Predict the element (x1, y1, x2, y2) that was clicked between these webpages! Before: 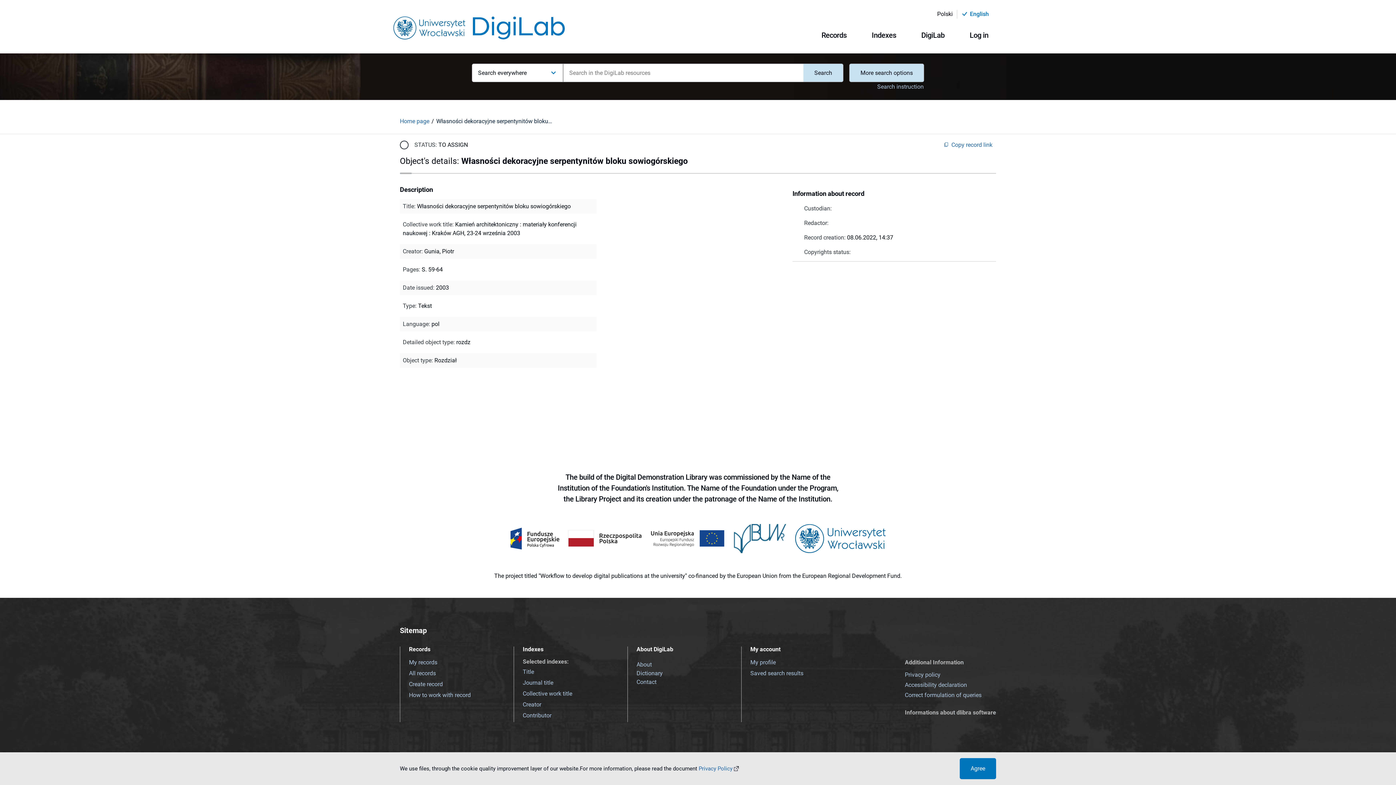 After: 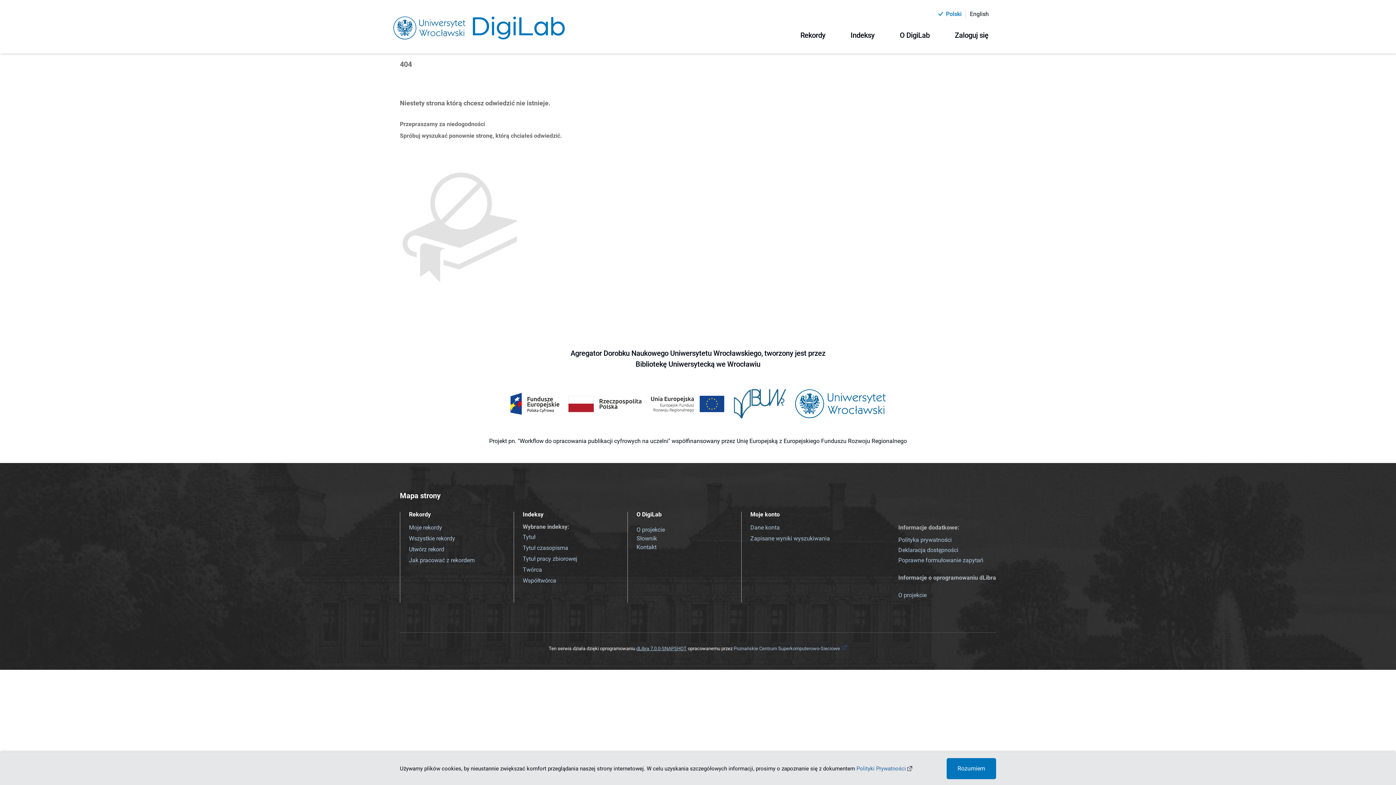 Action: label: My records bbox: (409, 659, 437, 666)